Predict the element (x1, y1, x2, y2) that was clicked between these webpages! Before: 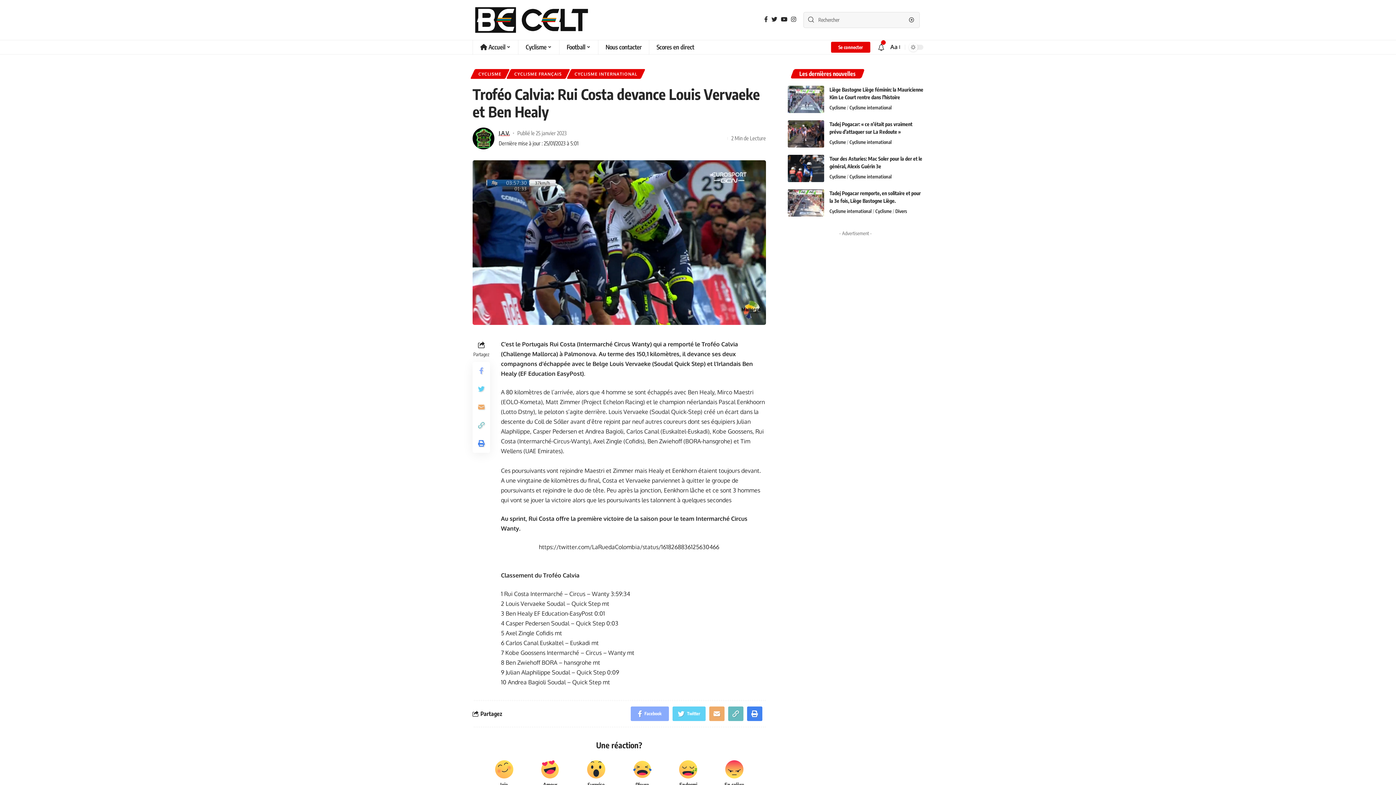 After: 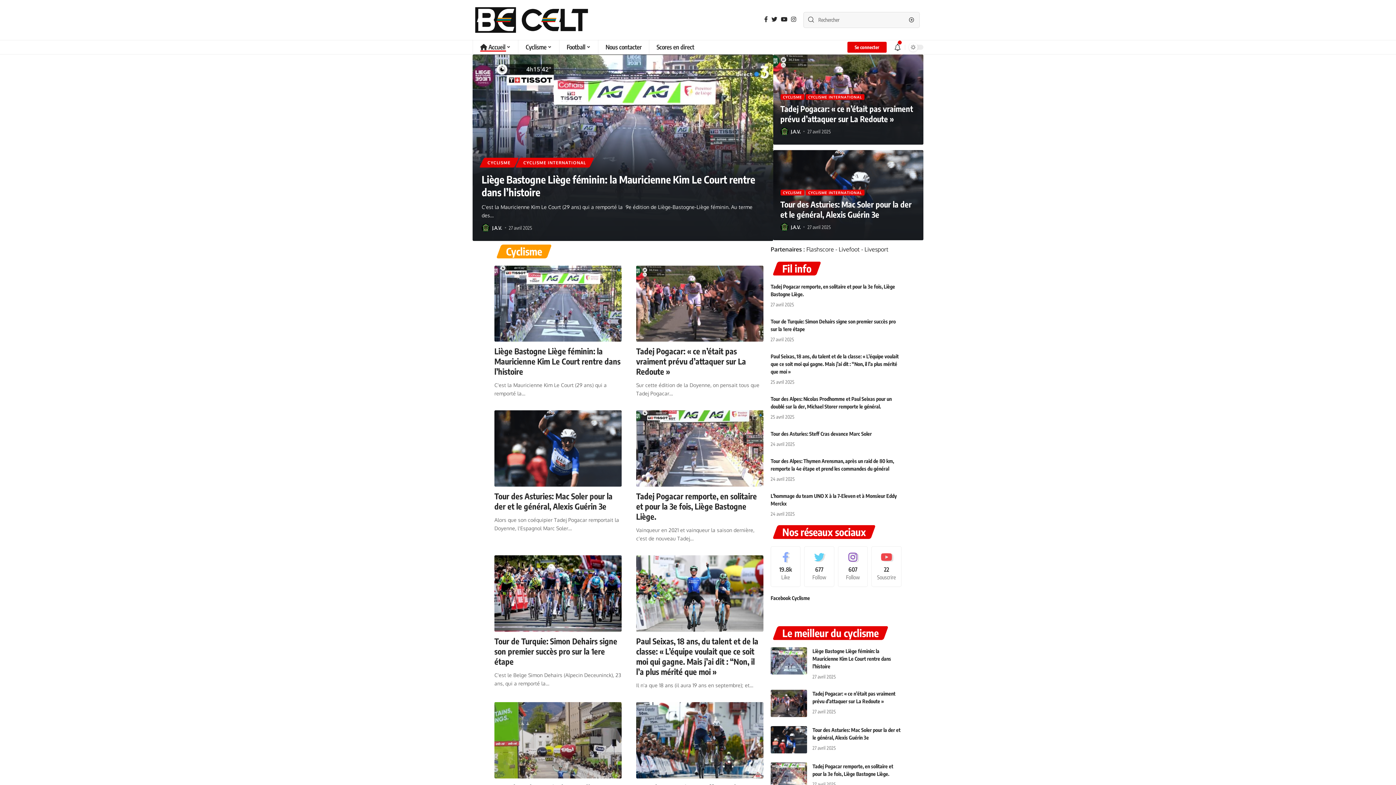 Action: bbox: (472, 5, 591, 34)